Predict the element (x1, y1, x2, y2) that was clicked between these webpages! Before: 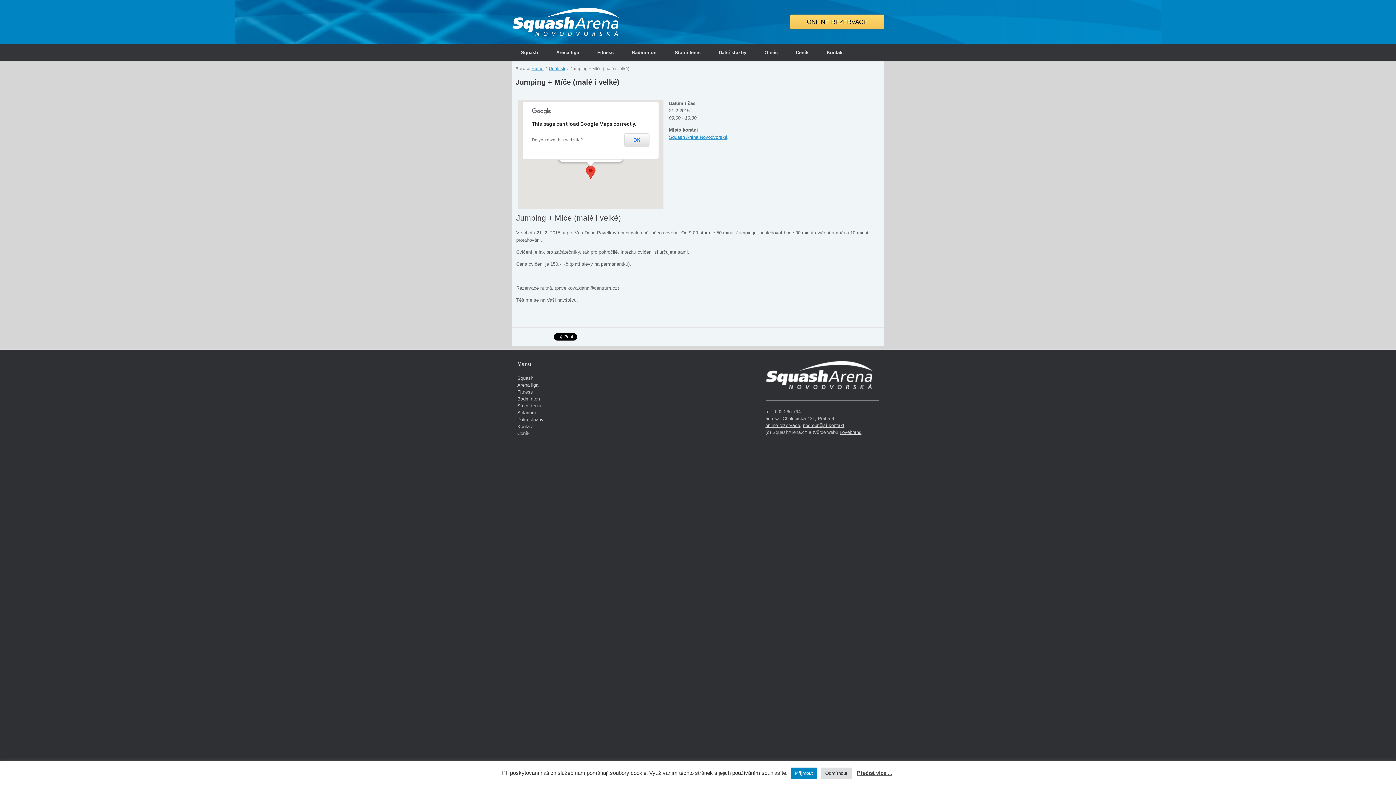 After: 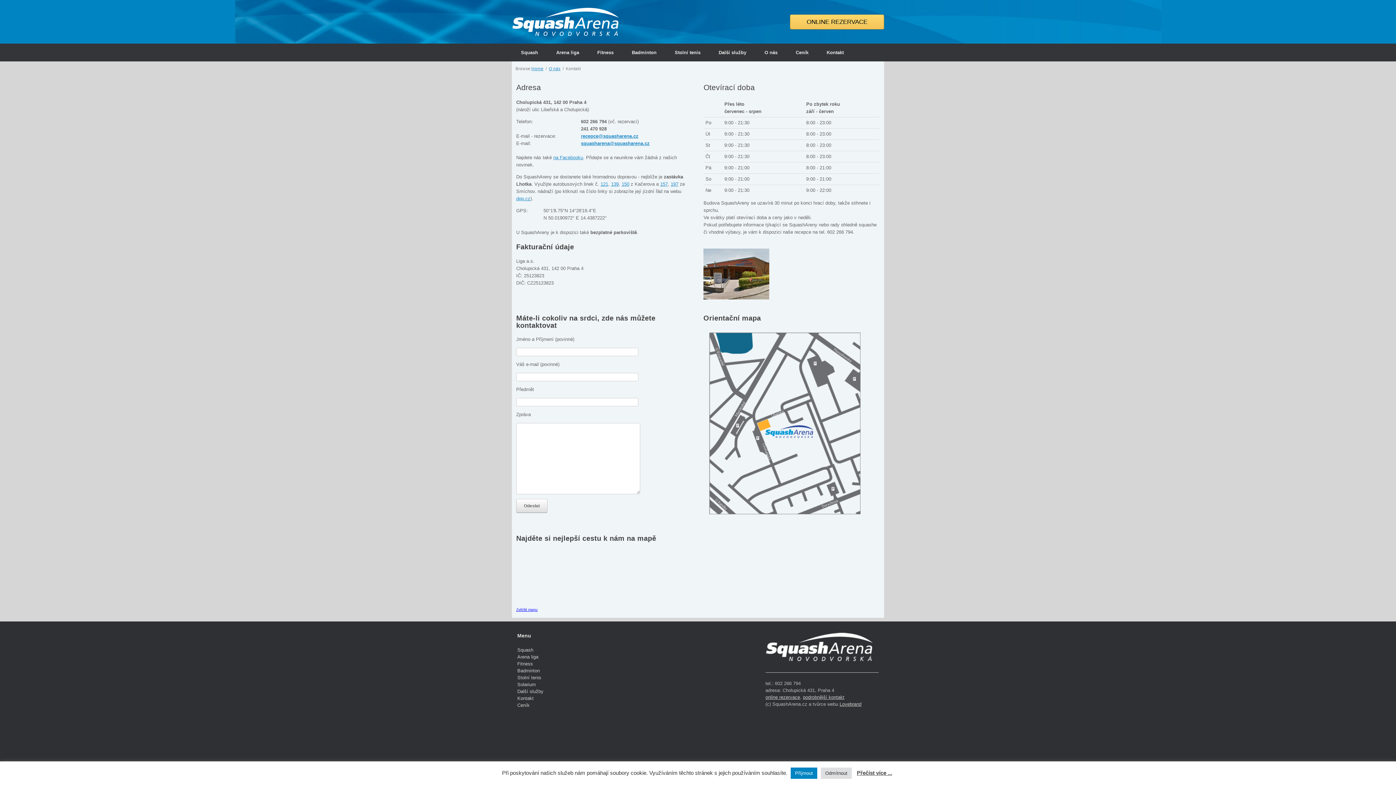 Action: label: podrobnější kontakt bbox: (803, 422, 844, 428)